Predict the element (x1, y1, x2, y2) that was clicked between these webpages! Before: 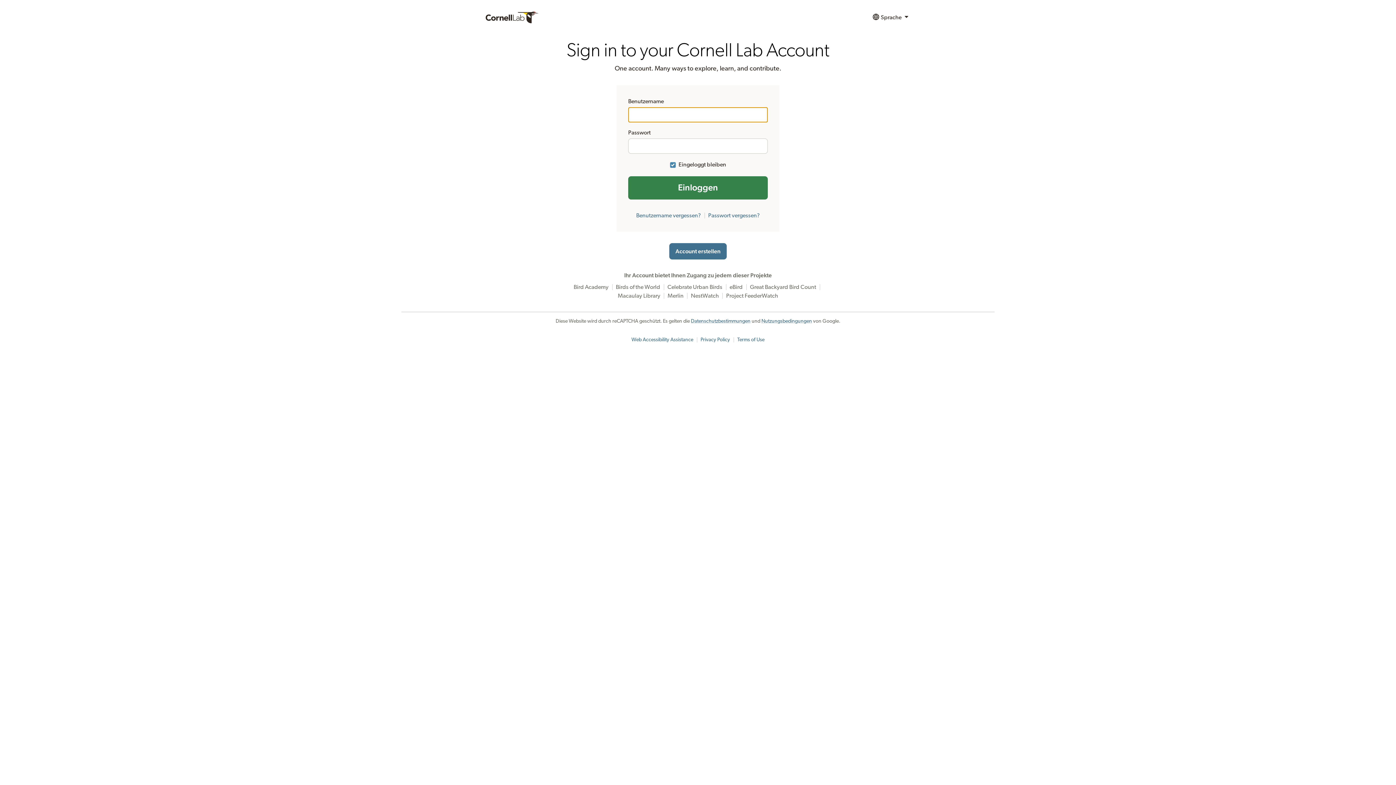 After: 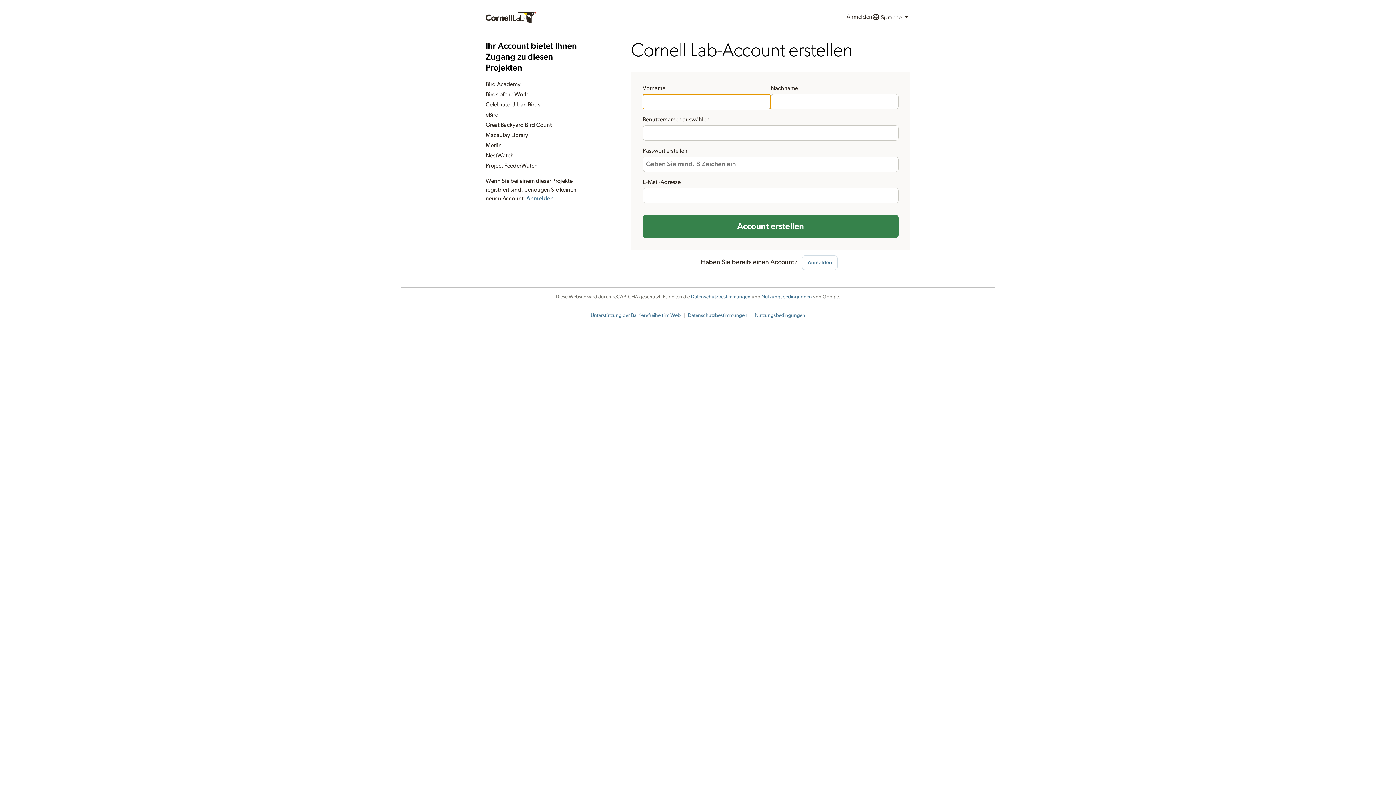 Action: label: Account erstellen bbox: (669, 243, 726, 259)